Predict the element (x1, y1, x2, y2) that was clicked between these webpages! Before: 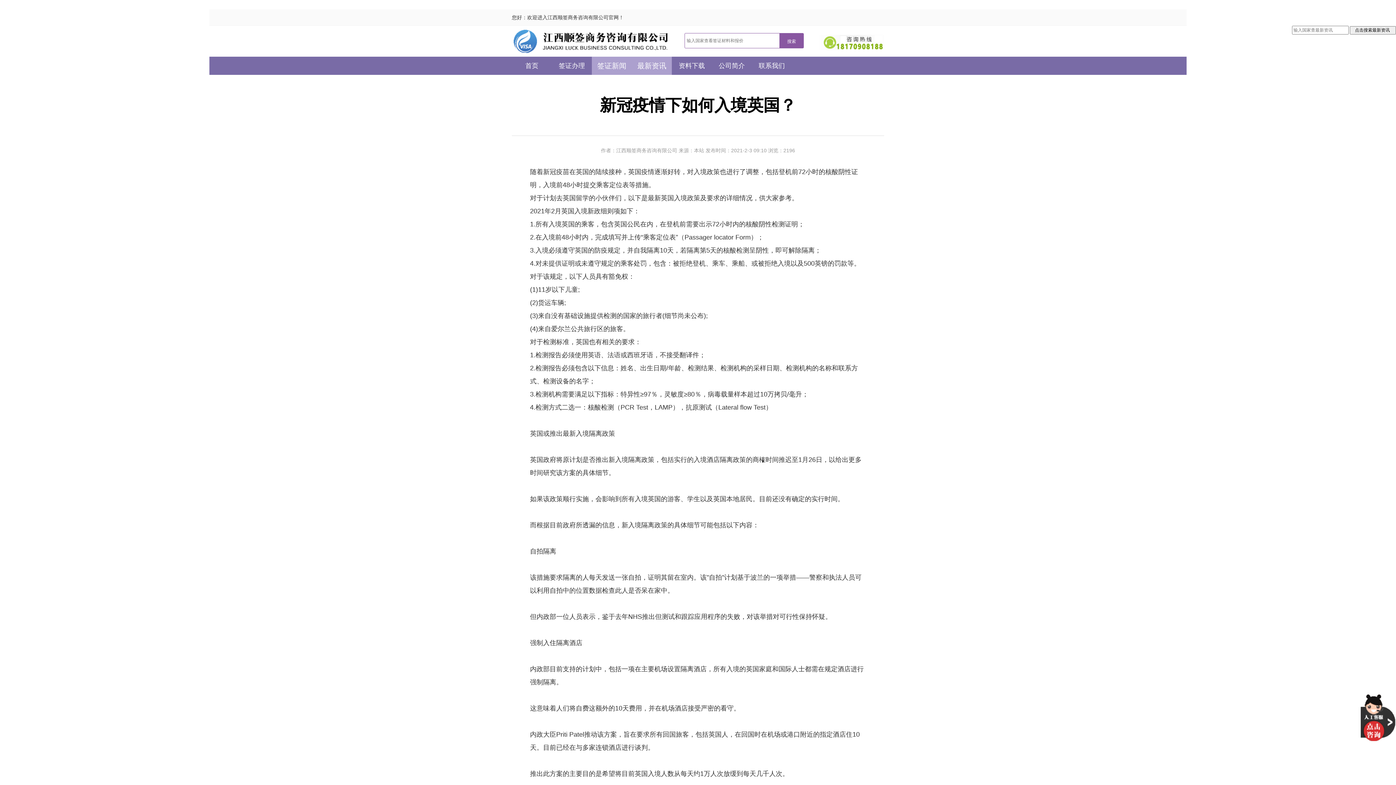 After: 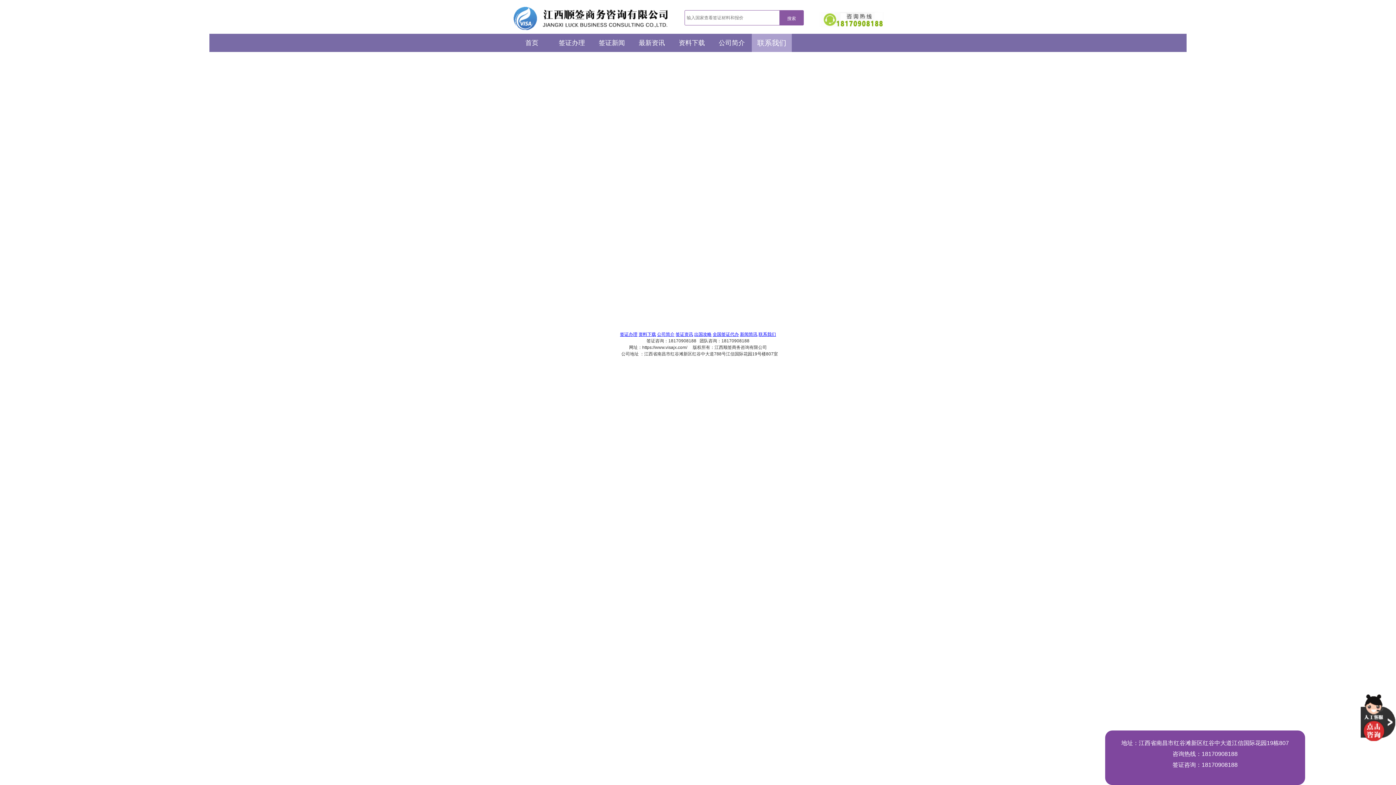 Action: label: 联系我们 bbox: (752, 56, 792, 74)